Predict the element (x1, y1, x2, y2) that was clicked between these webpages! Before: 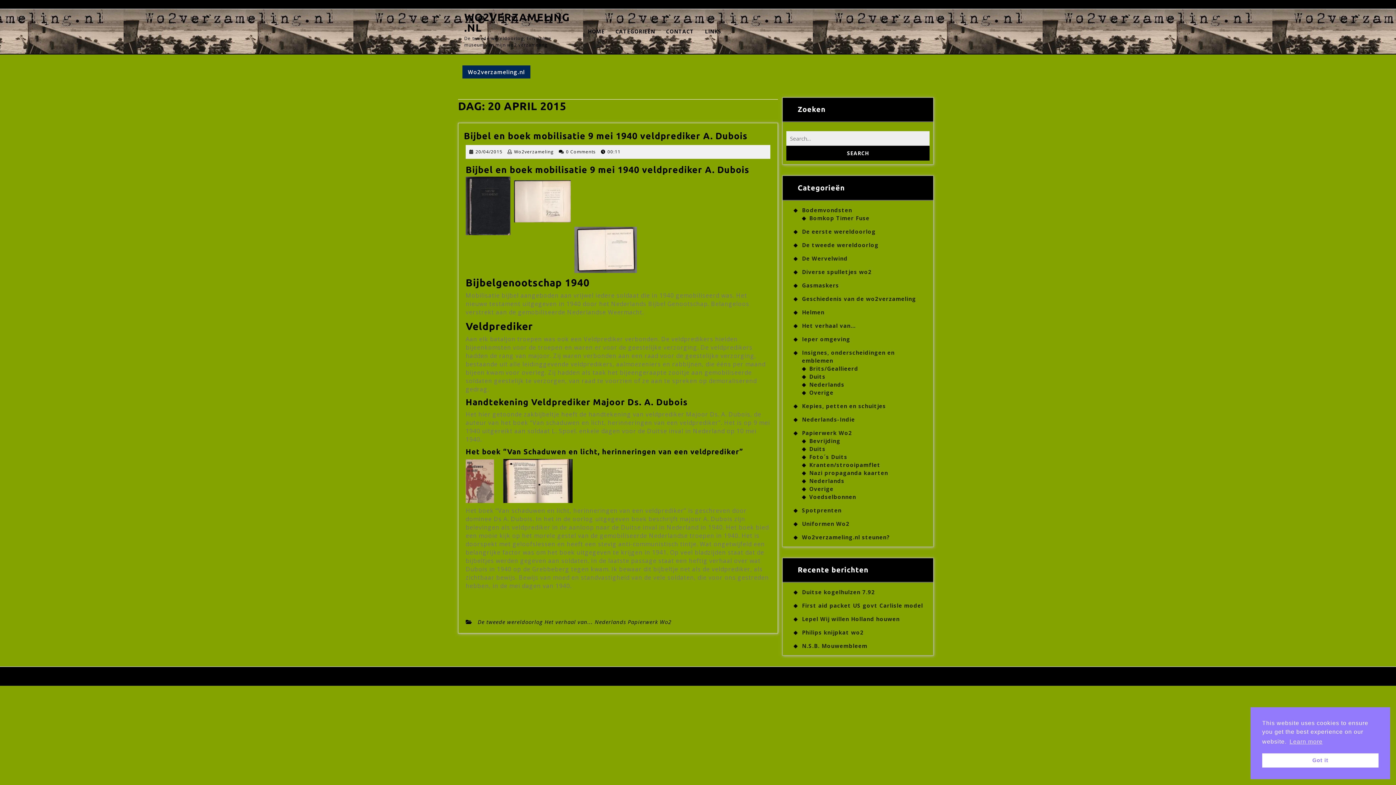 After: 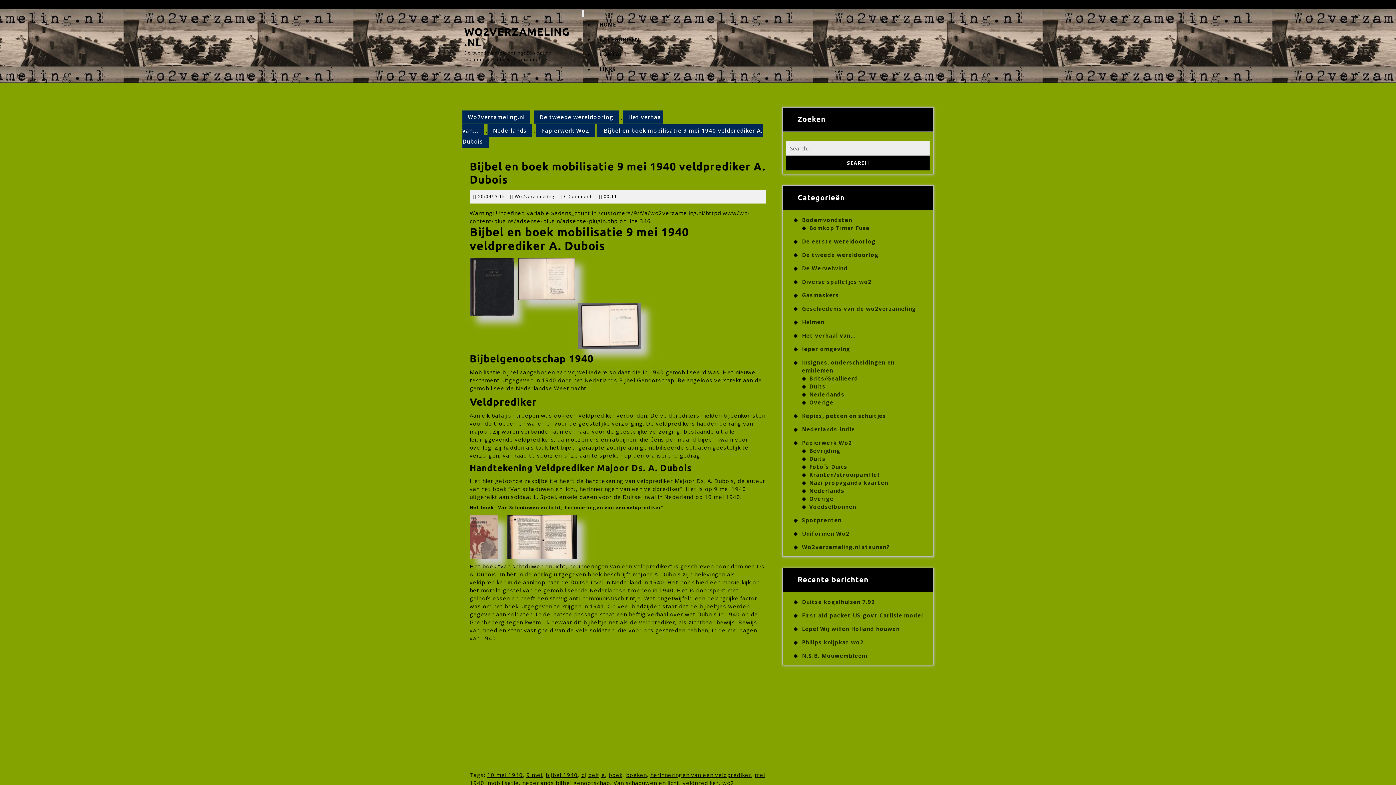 Action: label: Bijbel en boek mobilisatie 9 mei 1940 veldprediker A. Dubois
Bijbel en boek mobilisatie 9 mei 1940 veldprediker A. Dubois bbox: (460, 131, 747, 141)